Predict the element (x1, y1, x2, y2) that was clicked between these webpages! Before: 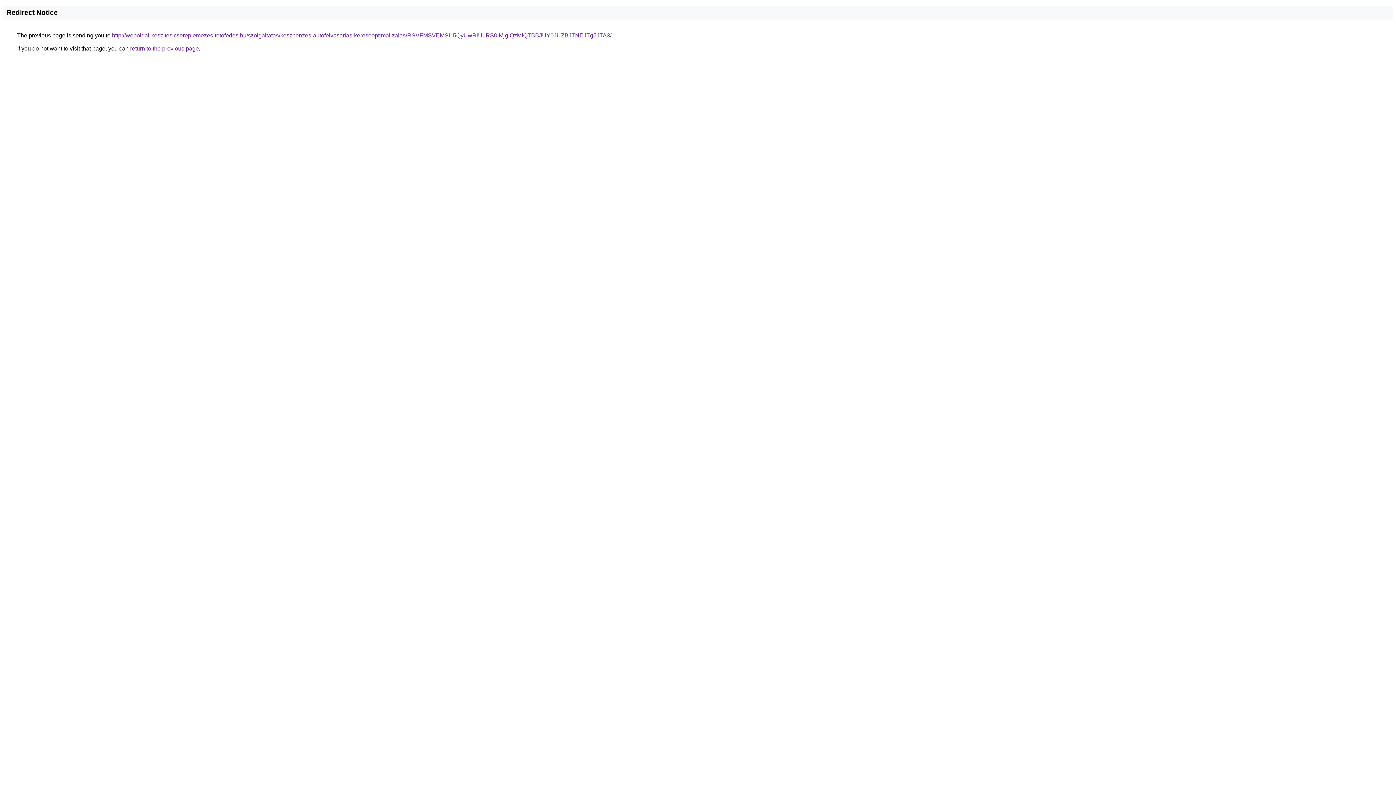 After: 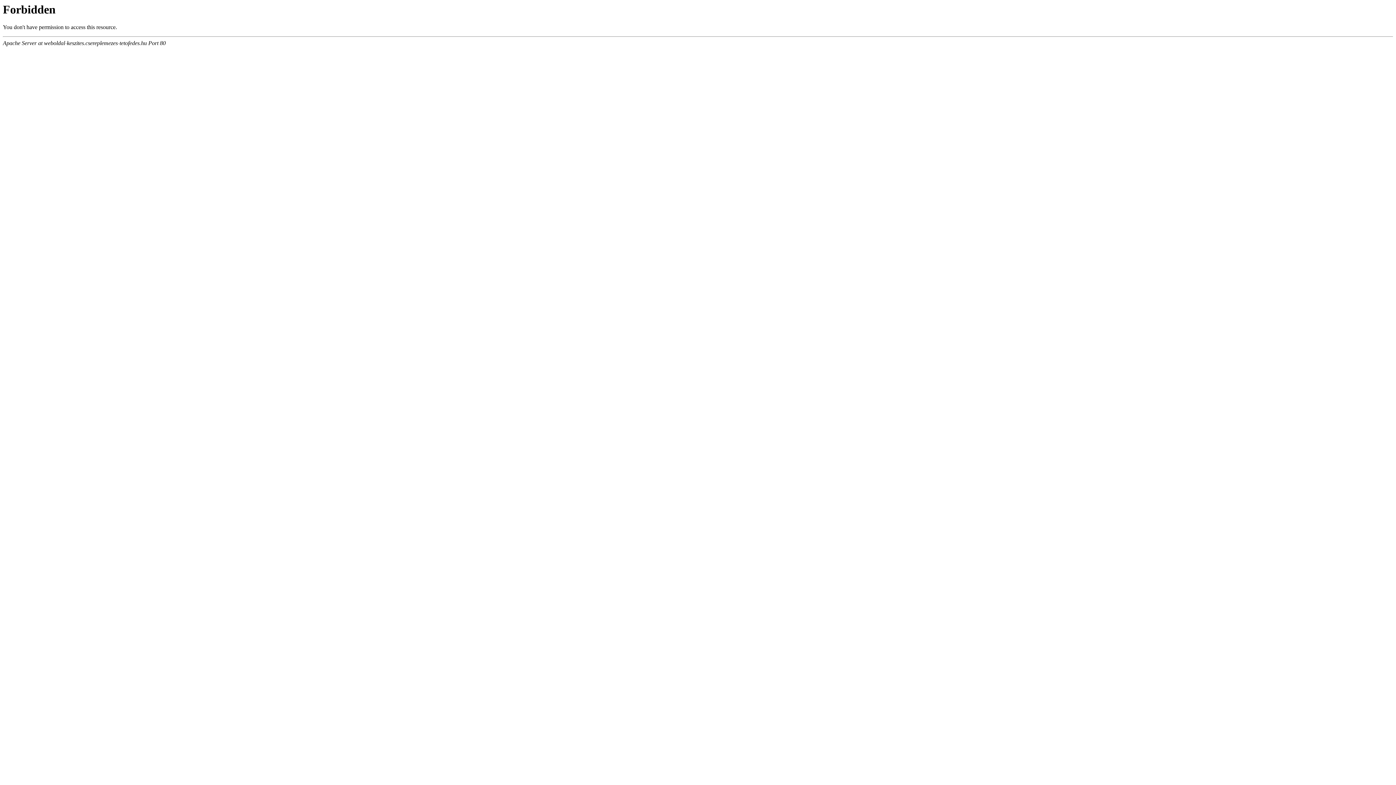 Action: label: http://weboldal-keszites.csereplemezes-tetofedes.hu/szolgaltatas/keszpenzes-autofelvasarlas-keresooptimalizalas/RSVFMSVEMSU5QyUwRiU1RS0lMjglQzMlQTBBJUY0JUZBJTNEJTg5JTA3/ bbox: (112, 32, 611, 38)